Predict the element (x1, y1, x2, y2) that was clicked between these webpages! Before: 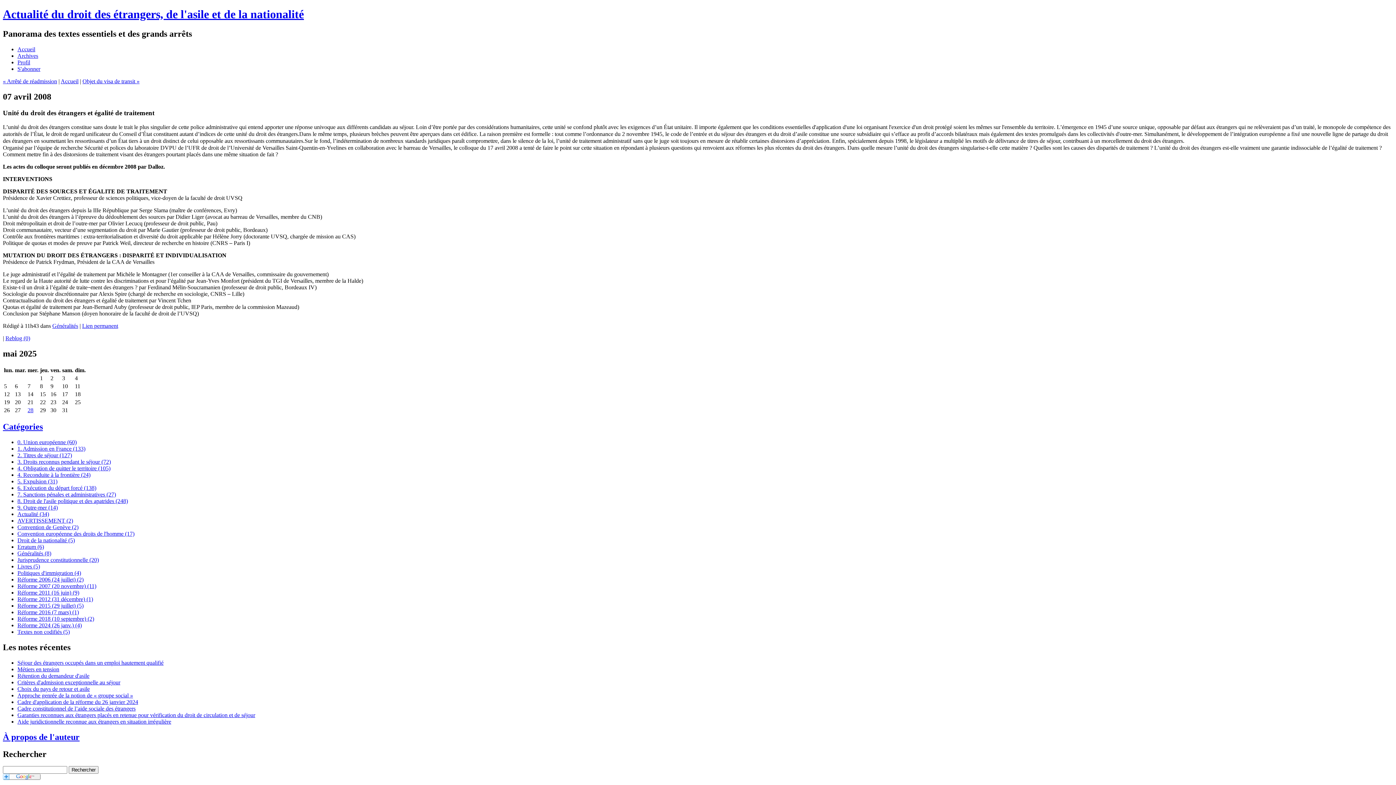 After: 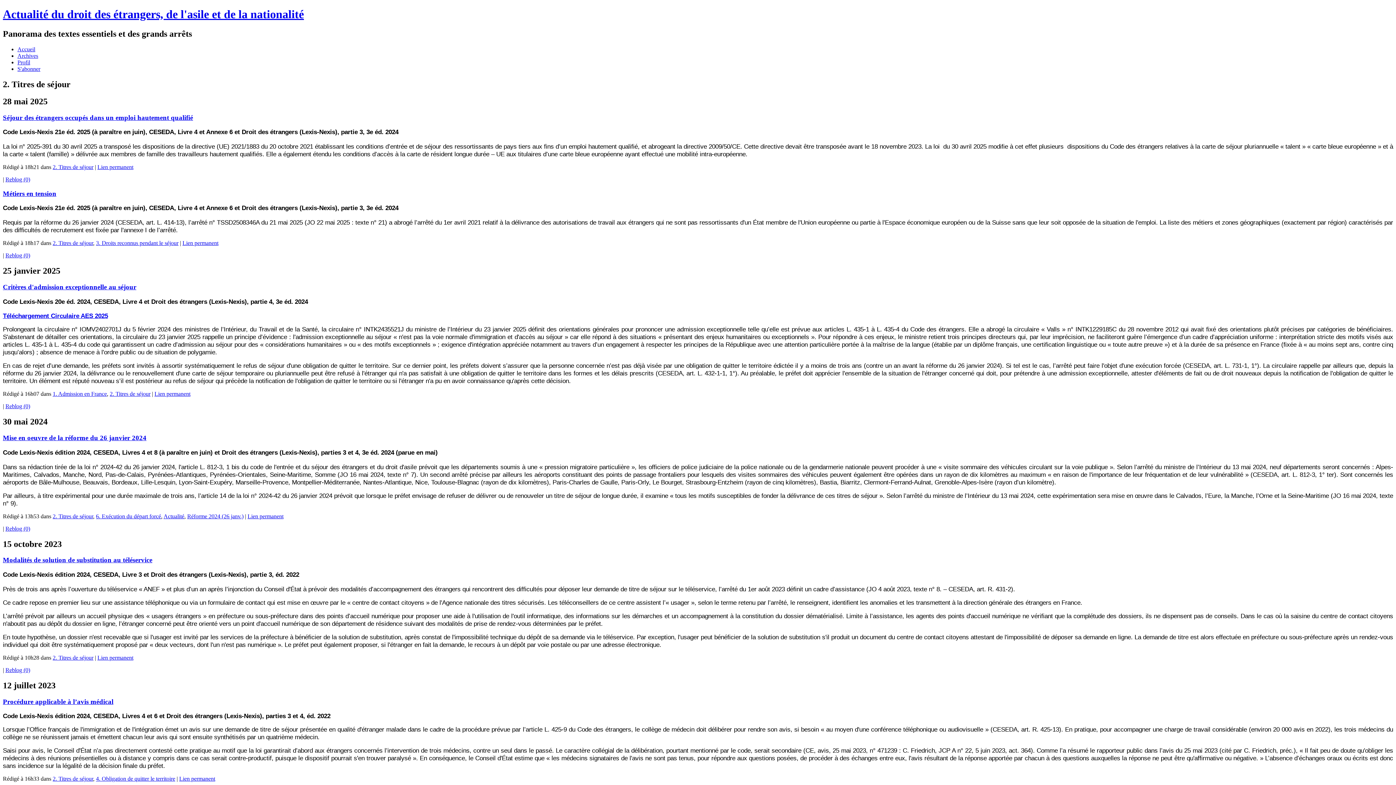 Action: label: 2. Titres de séjour (127) bbox: (17, 452, 72, 458)